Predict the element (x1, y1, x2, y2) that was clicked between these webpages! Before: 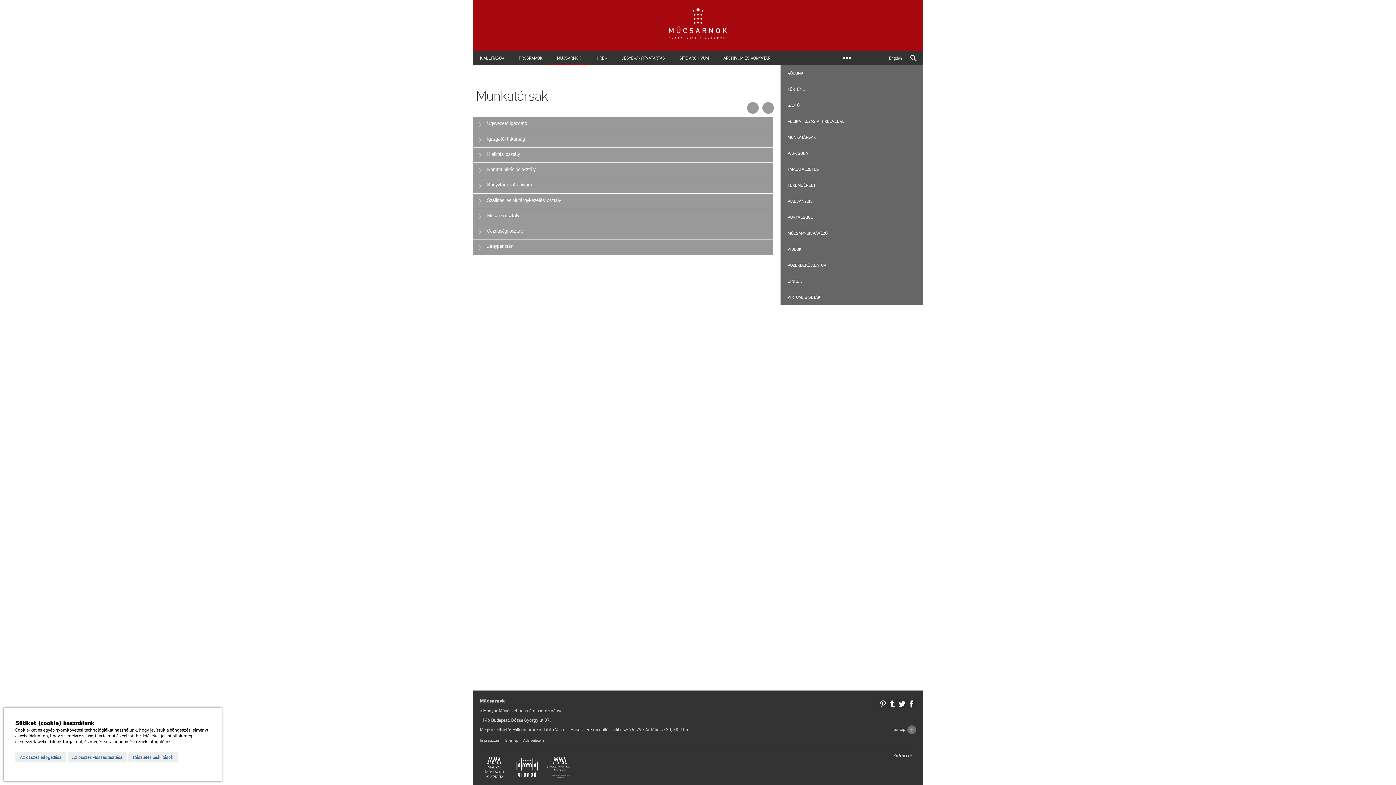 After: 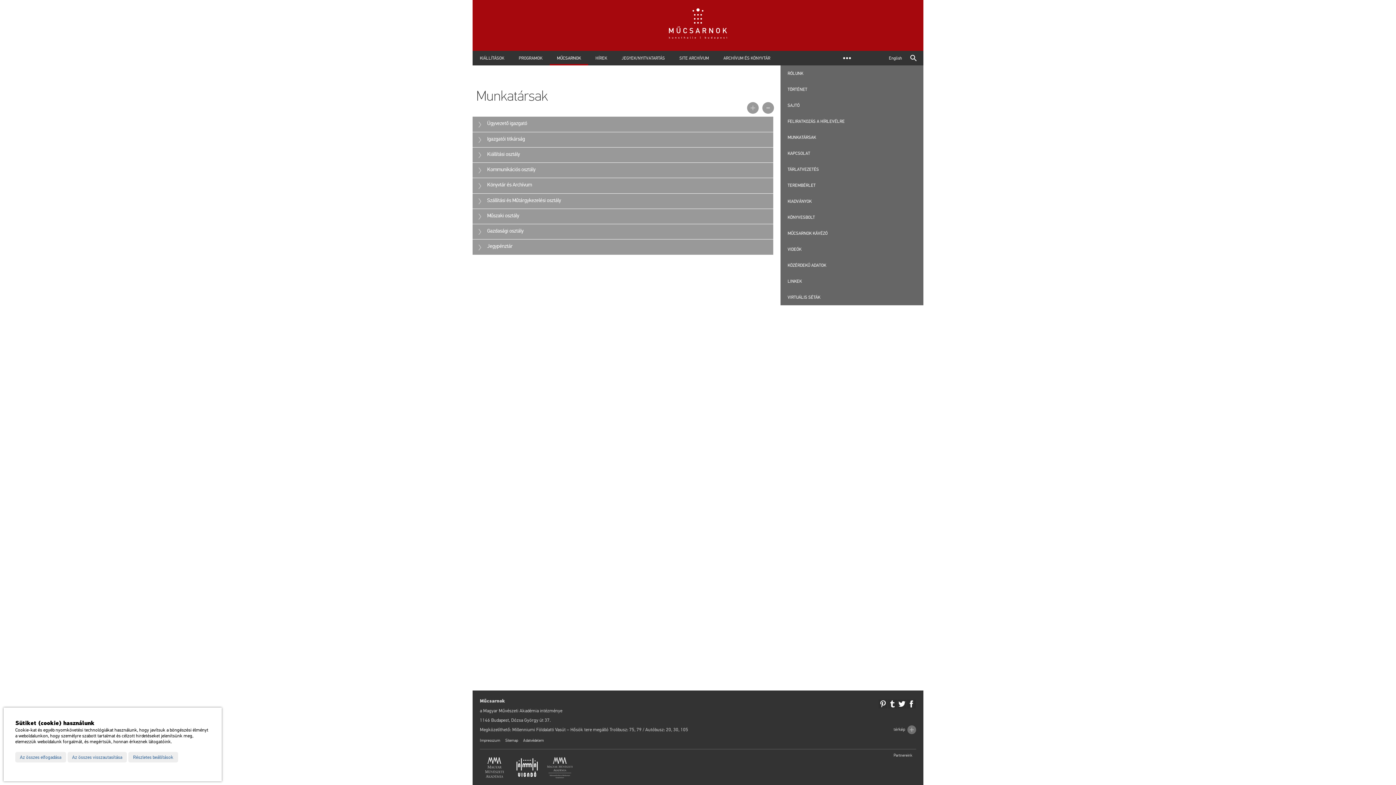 Action: label: MUNKATÁRSAK bbox: (780, 129, 923, 145)